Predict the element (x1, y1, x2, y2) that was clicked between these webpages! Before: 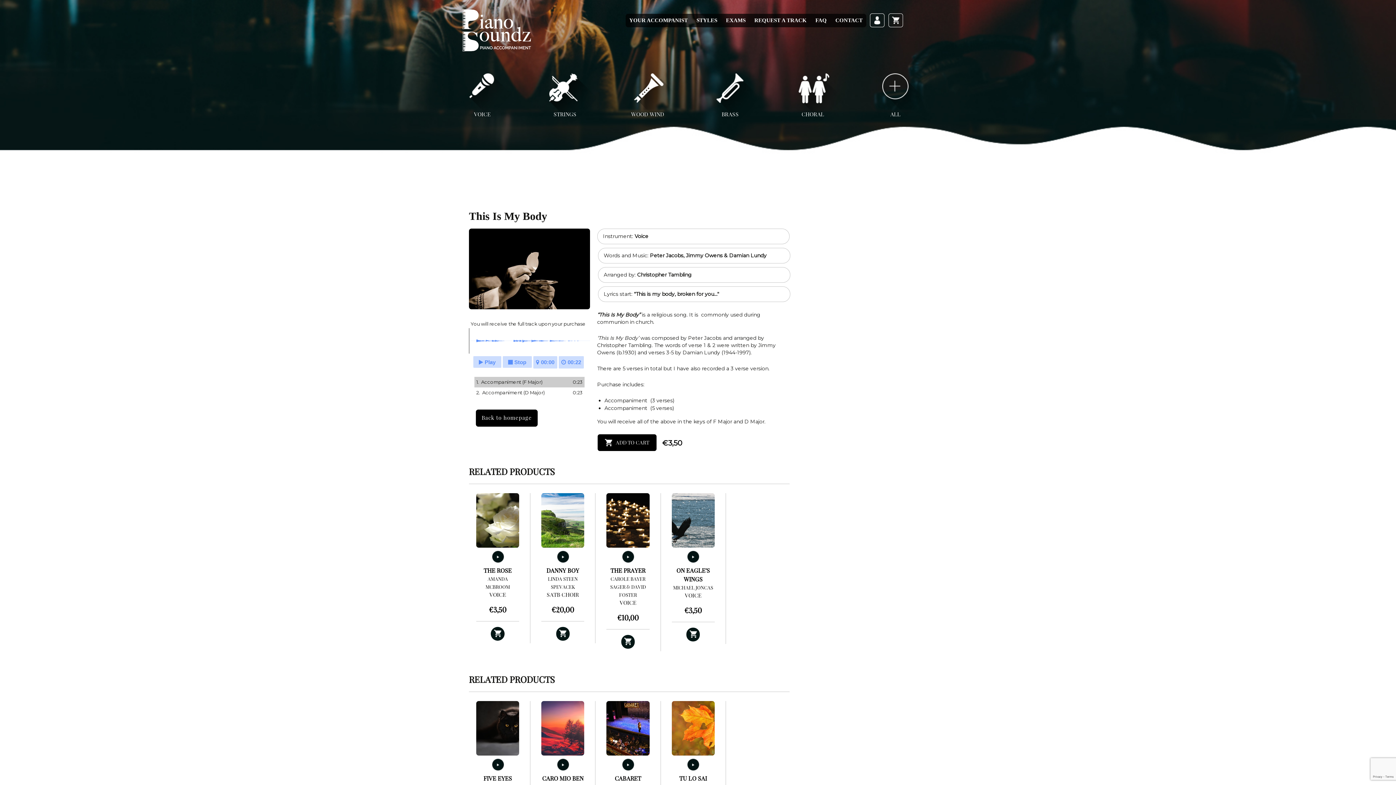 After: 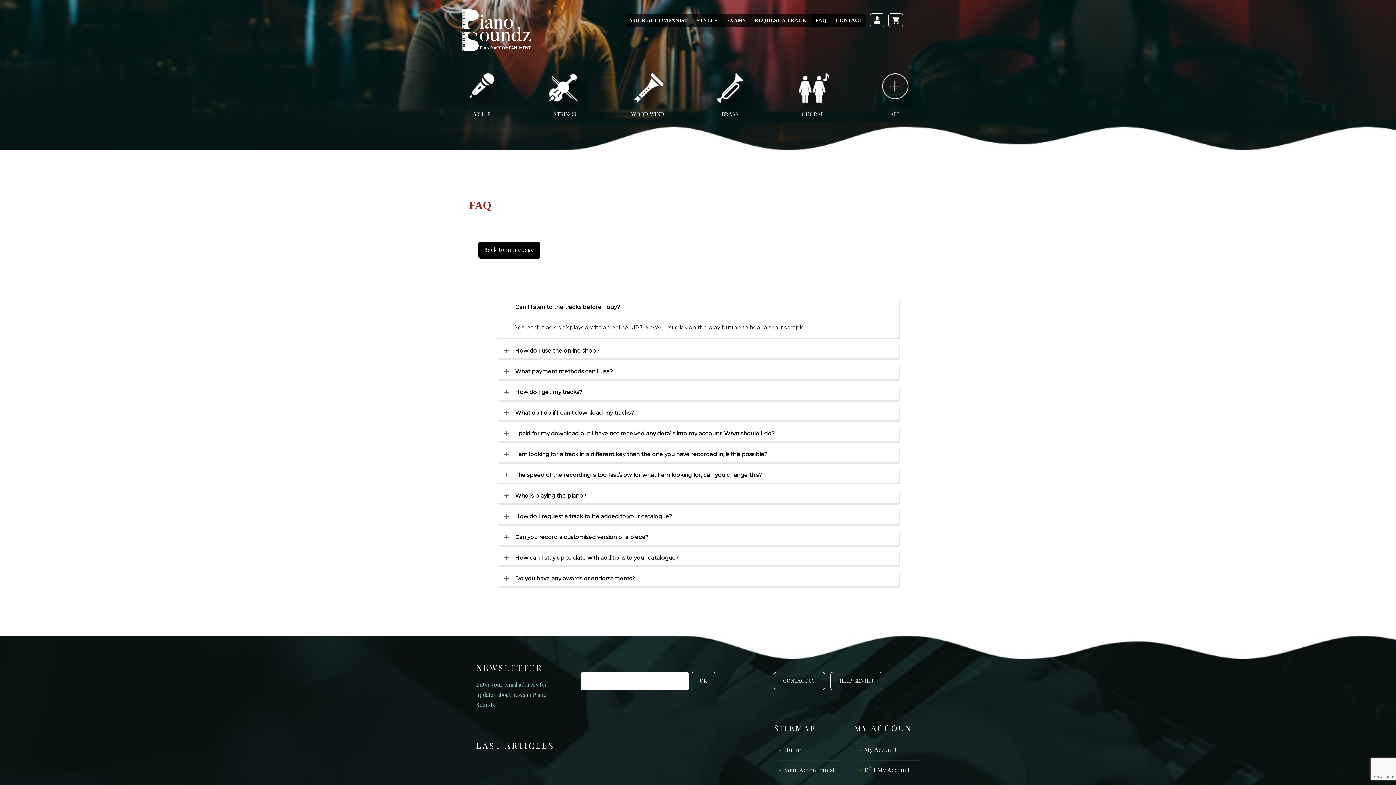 Action: label: FAQ bbox: (812, 13, 830, 27)